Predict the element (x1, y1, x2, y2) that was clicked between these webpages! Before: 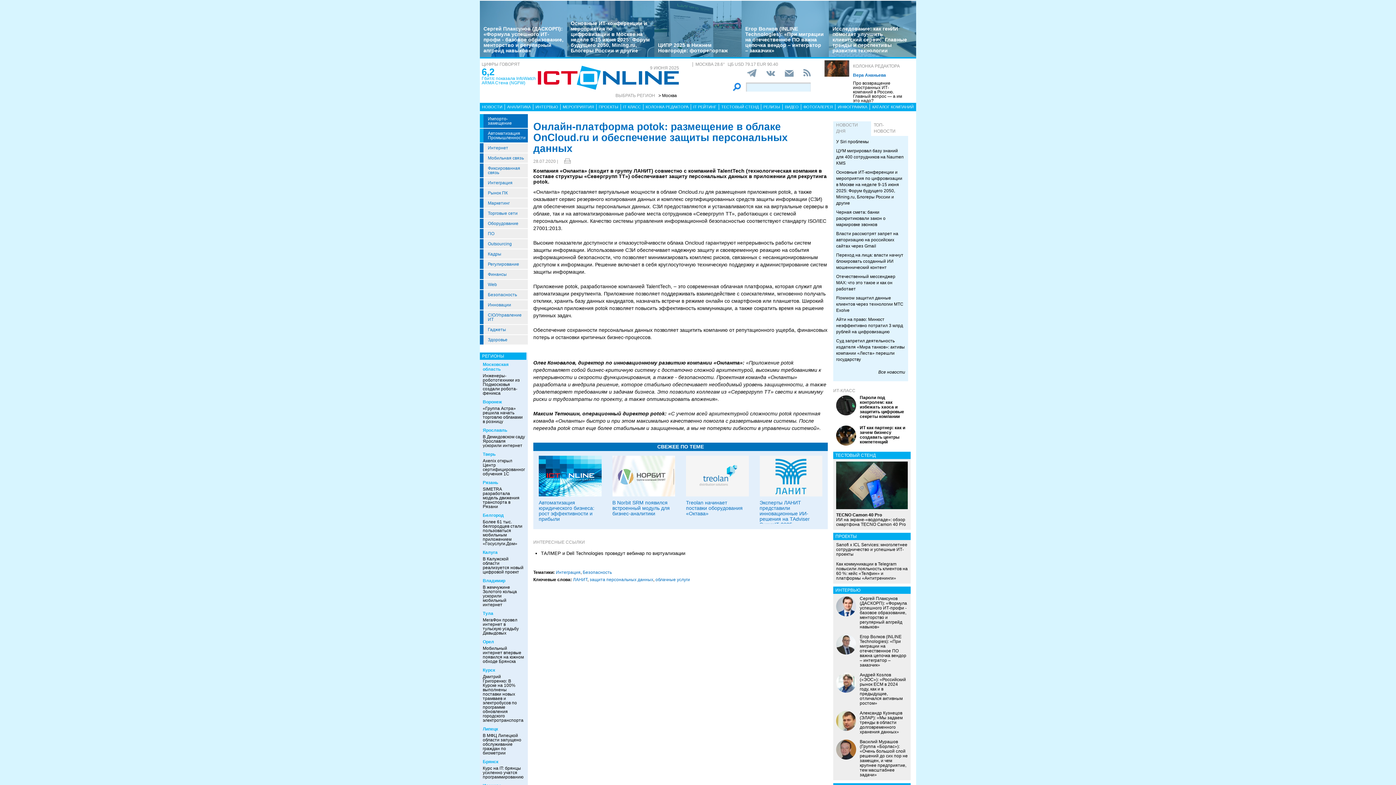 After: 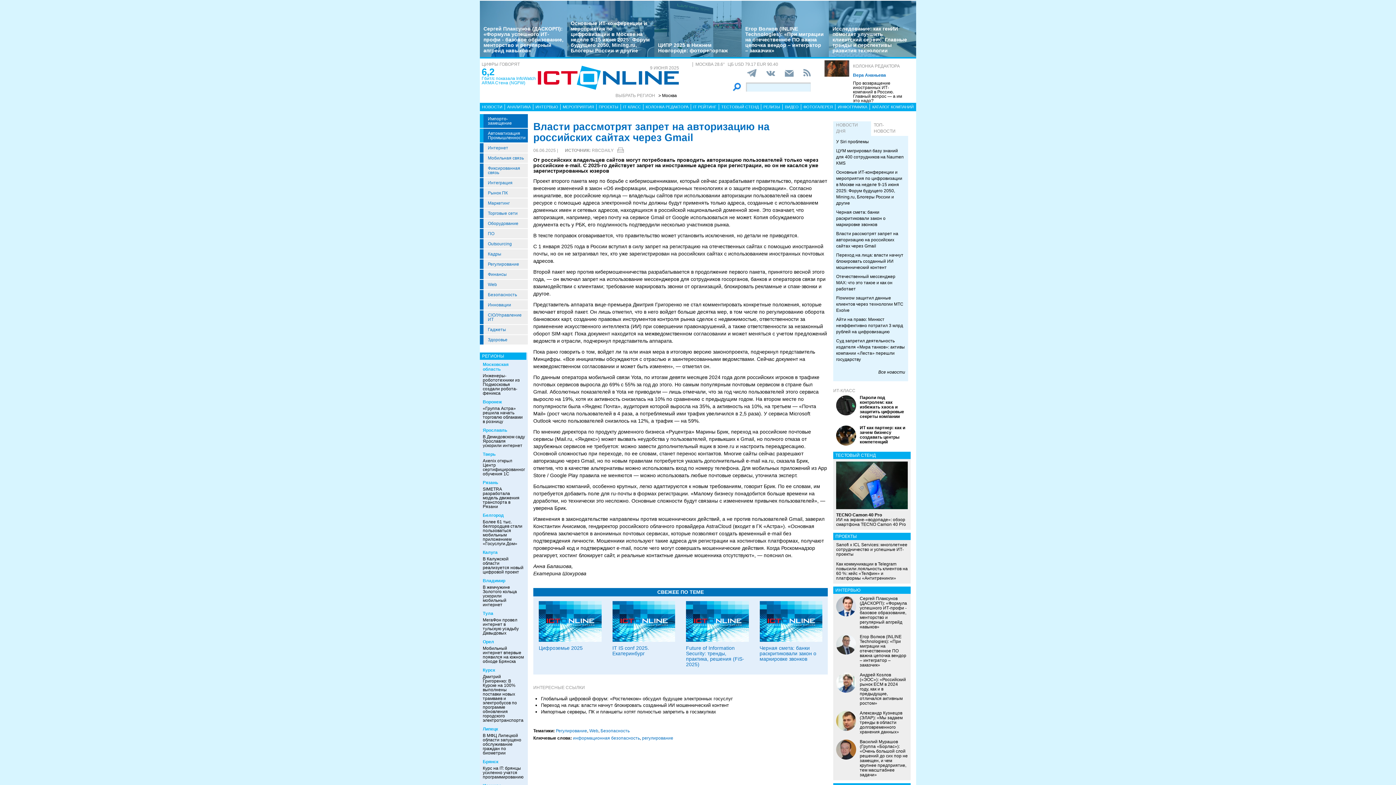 Action: label: Власти рассмотрят запрет на авторизацию на российских сайтах через Gmail bbox: (836, 230, 905, 249)